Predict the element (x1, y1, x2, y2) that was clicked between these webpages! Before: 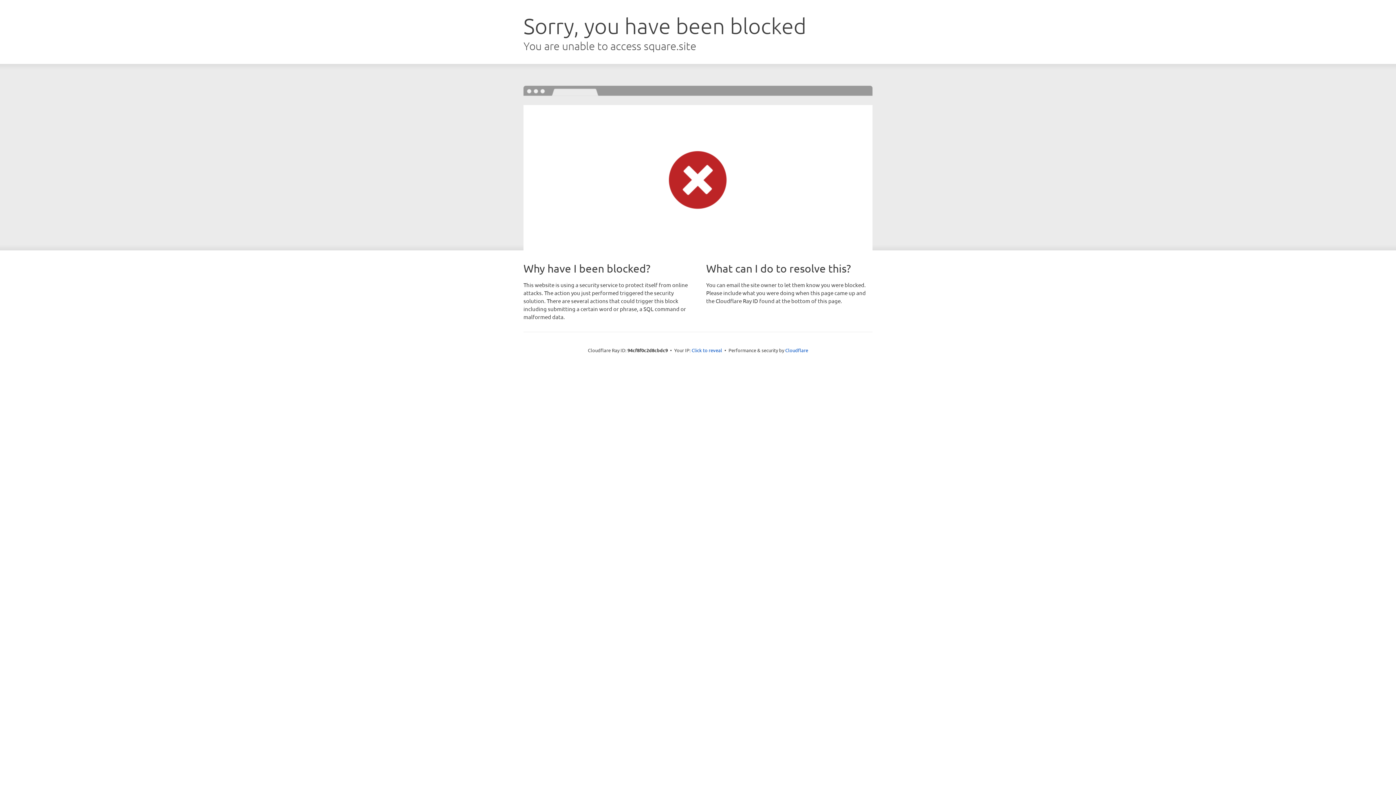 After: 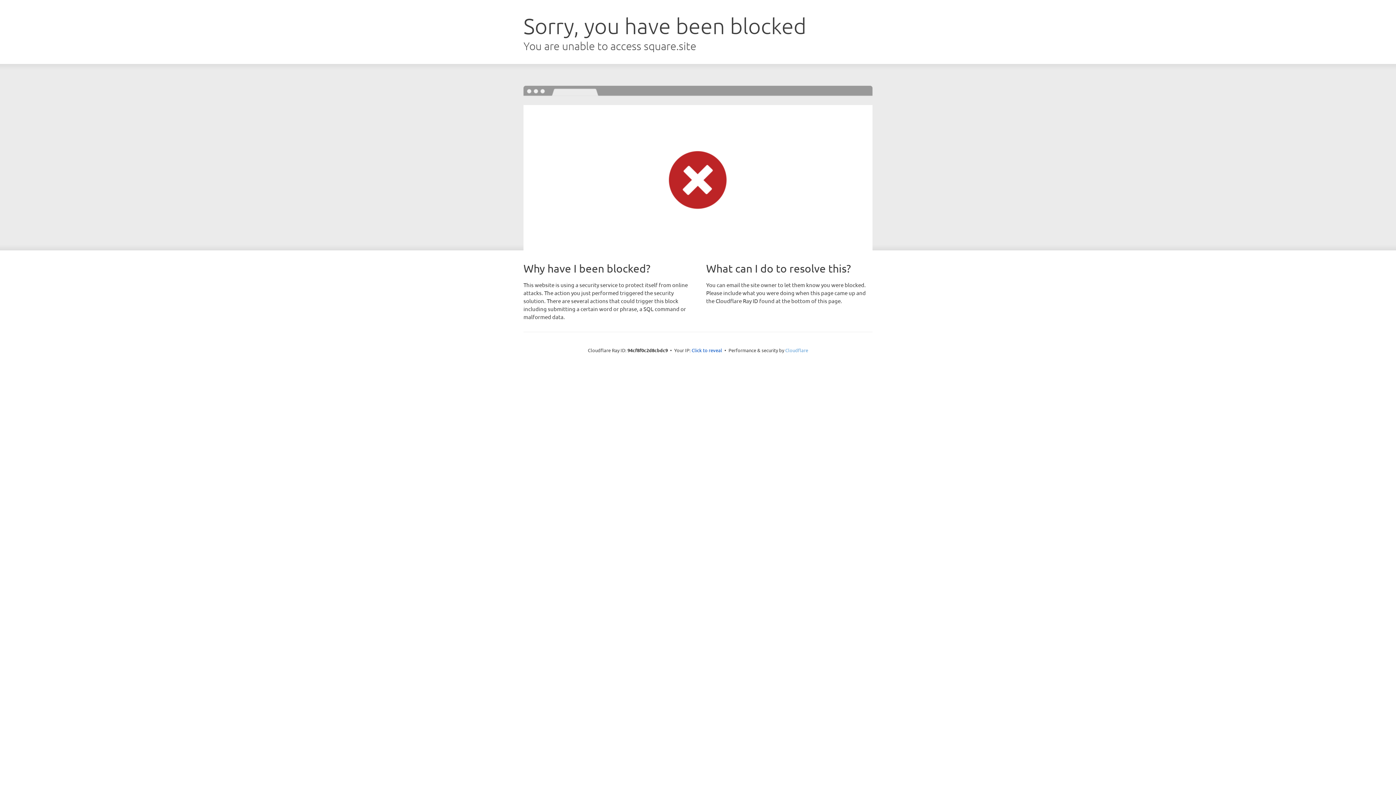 Action: label: Cloudflare bbox: (785, 347, 808, 353)